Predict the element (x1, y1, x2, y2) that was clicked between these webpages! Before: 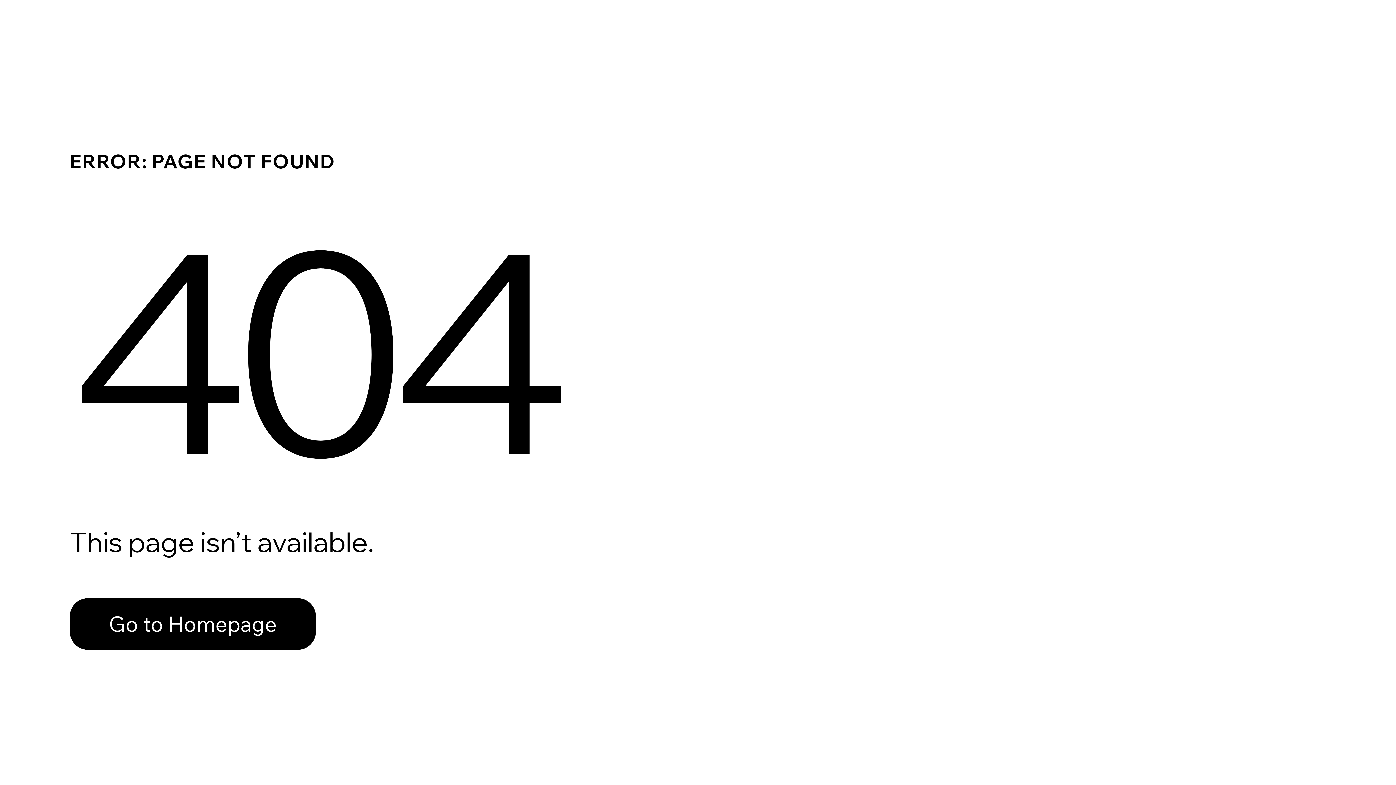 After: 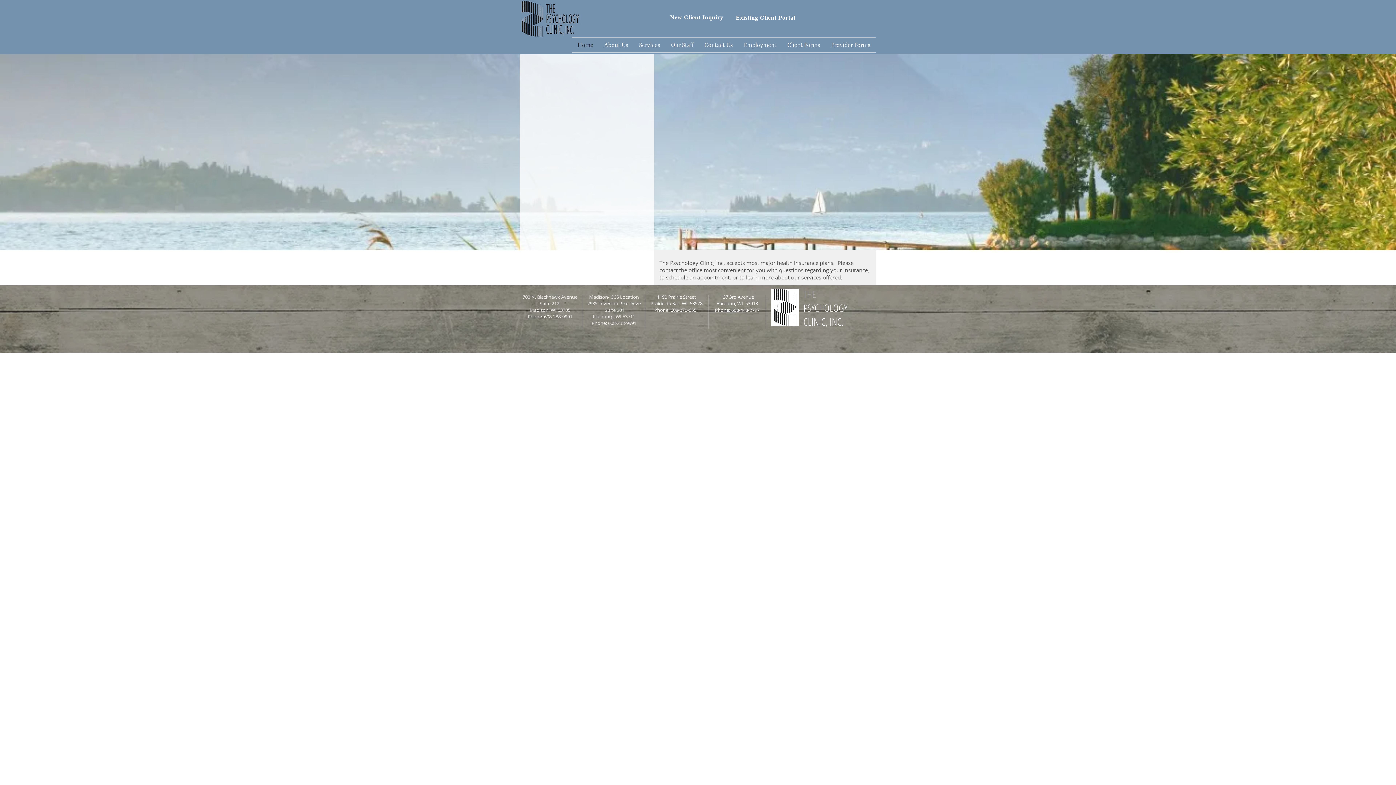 Action: label: Go to Homepage bbox: (69, 582, 768, 659)